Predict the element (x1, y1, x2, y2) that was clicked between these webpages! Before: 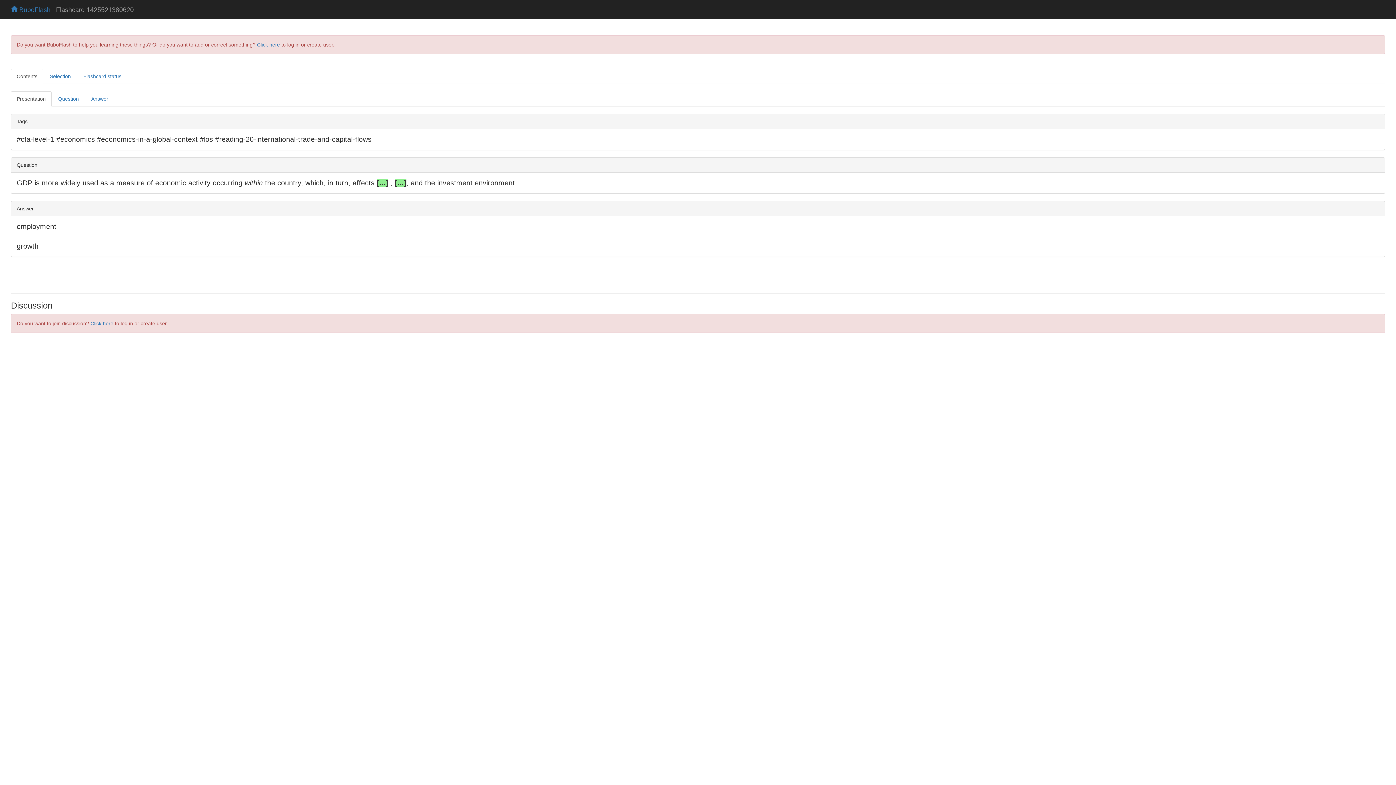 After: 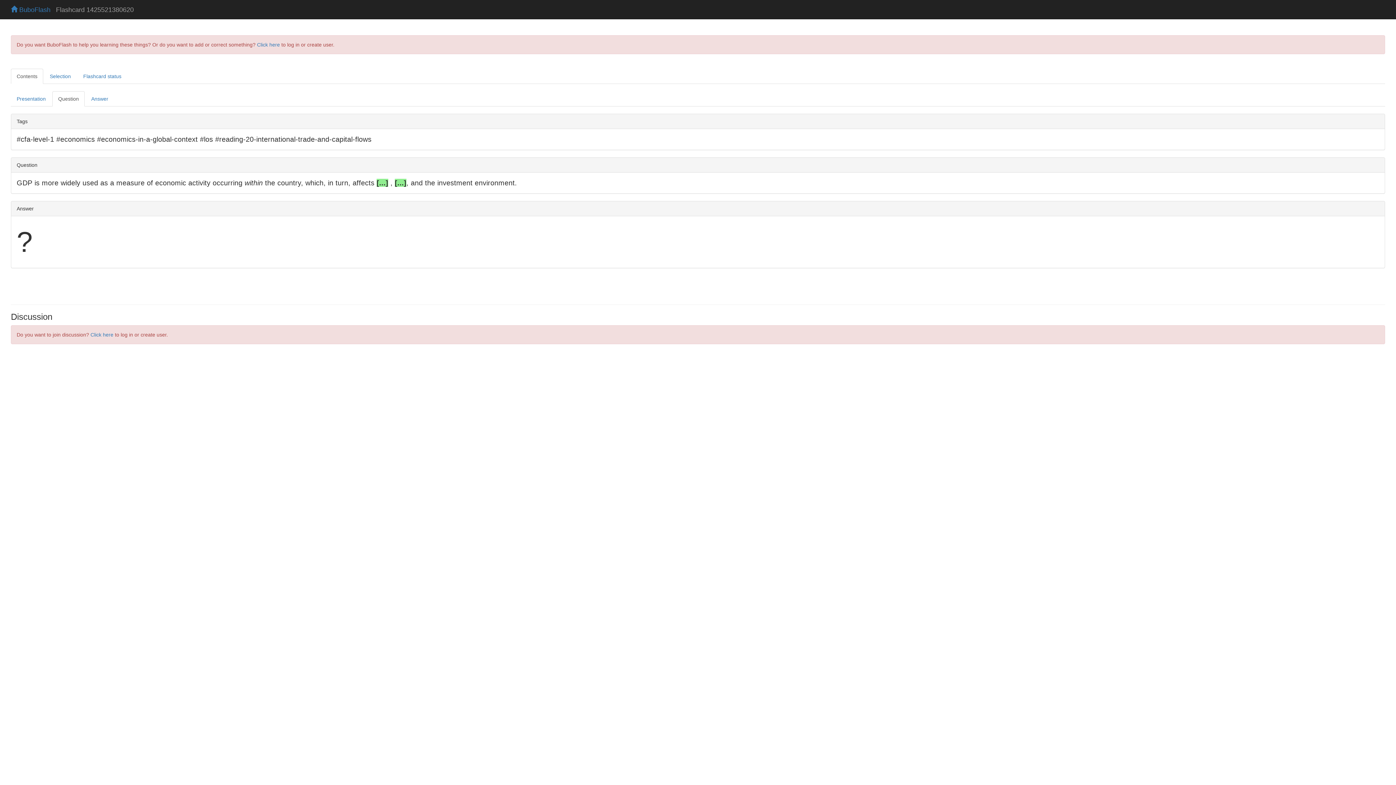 Action: label: Question bbox: (52, 91, 84, 106)